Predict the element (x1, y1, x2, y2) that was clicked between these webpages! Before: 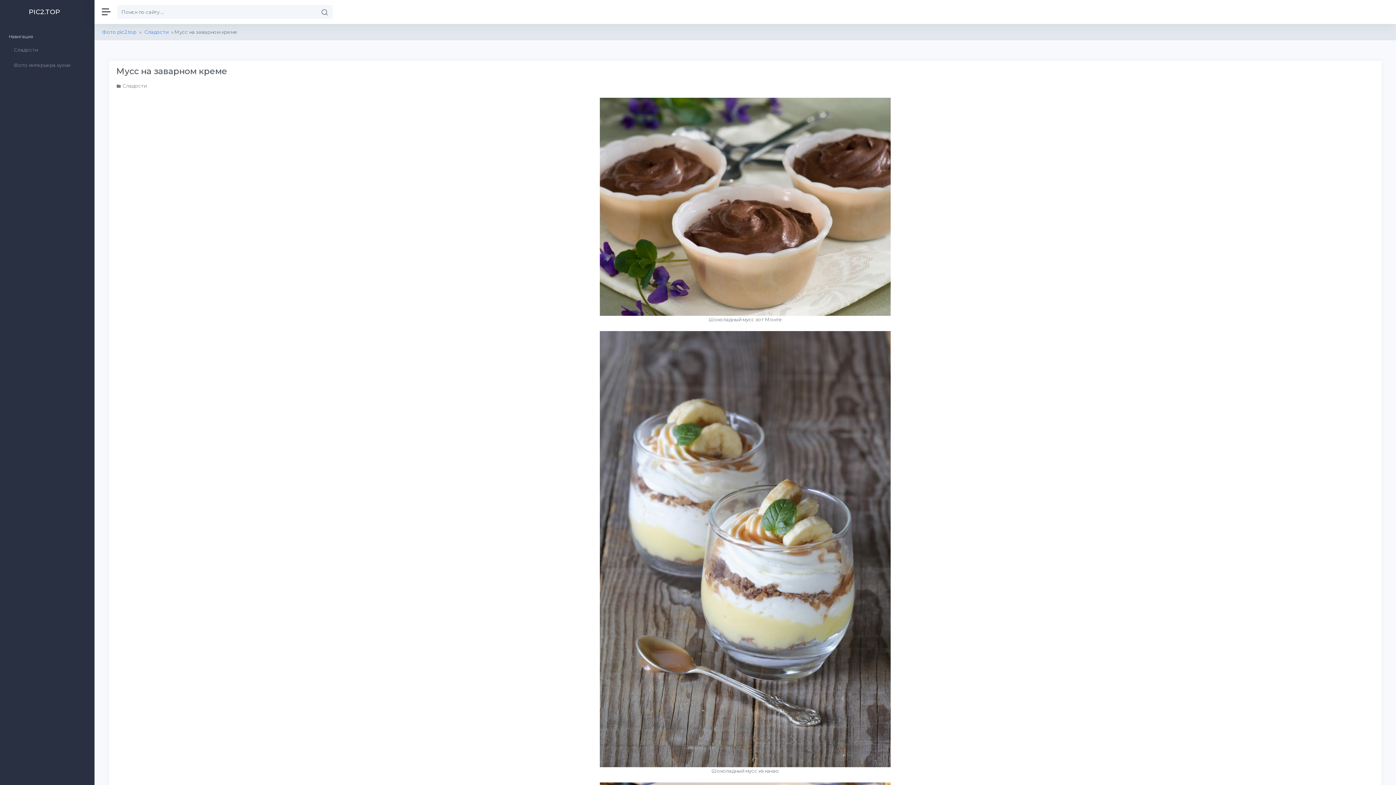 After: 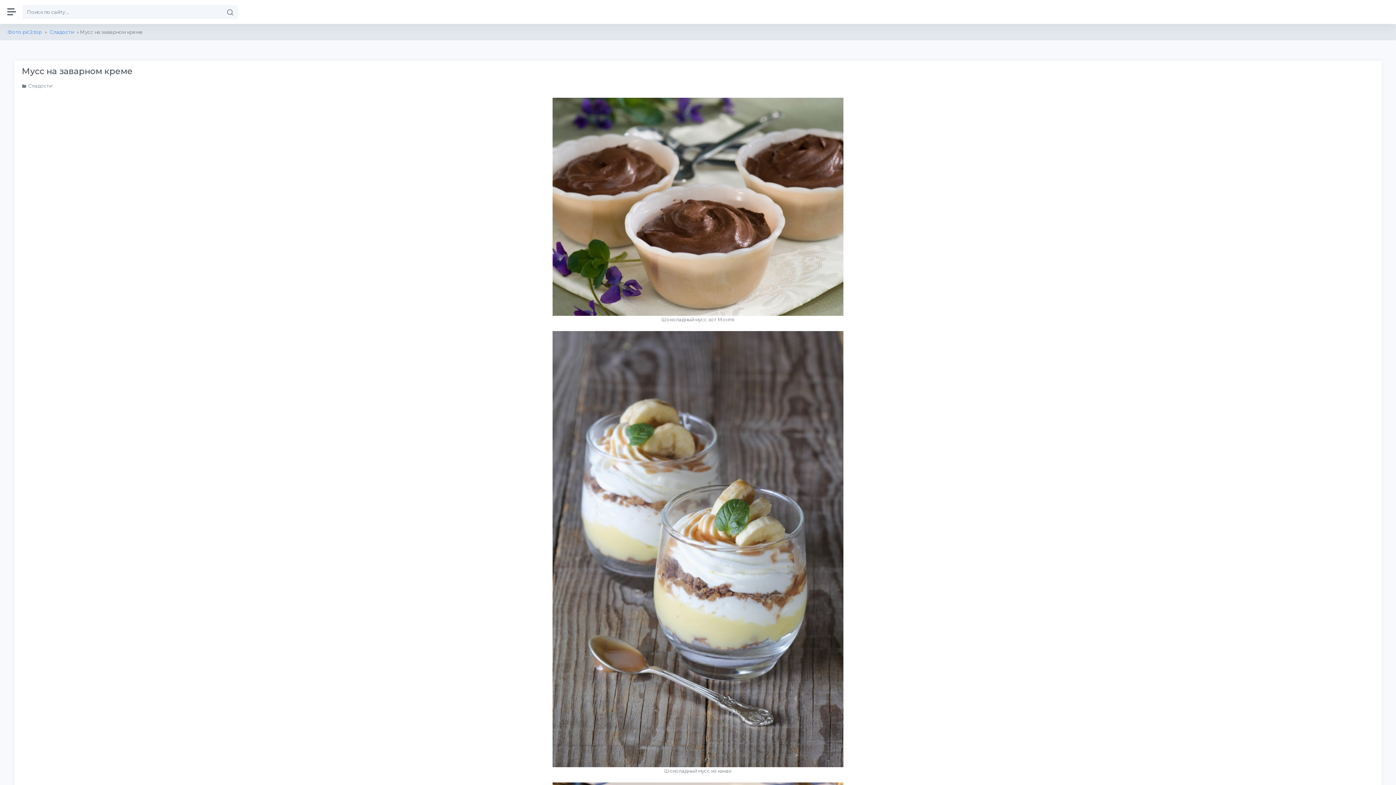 Action: bbox: (101, 7, 111, 16)